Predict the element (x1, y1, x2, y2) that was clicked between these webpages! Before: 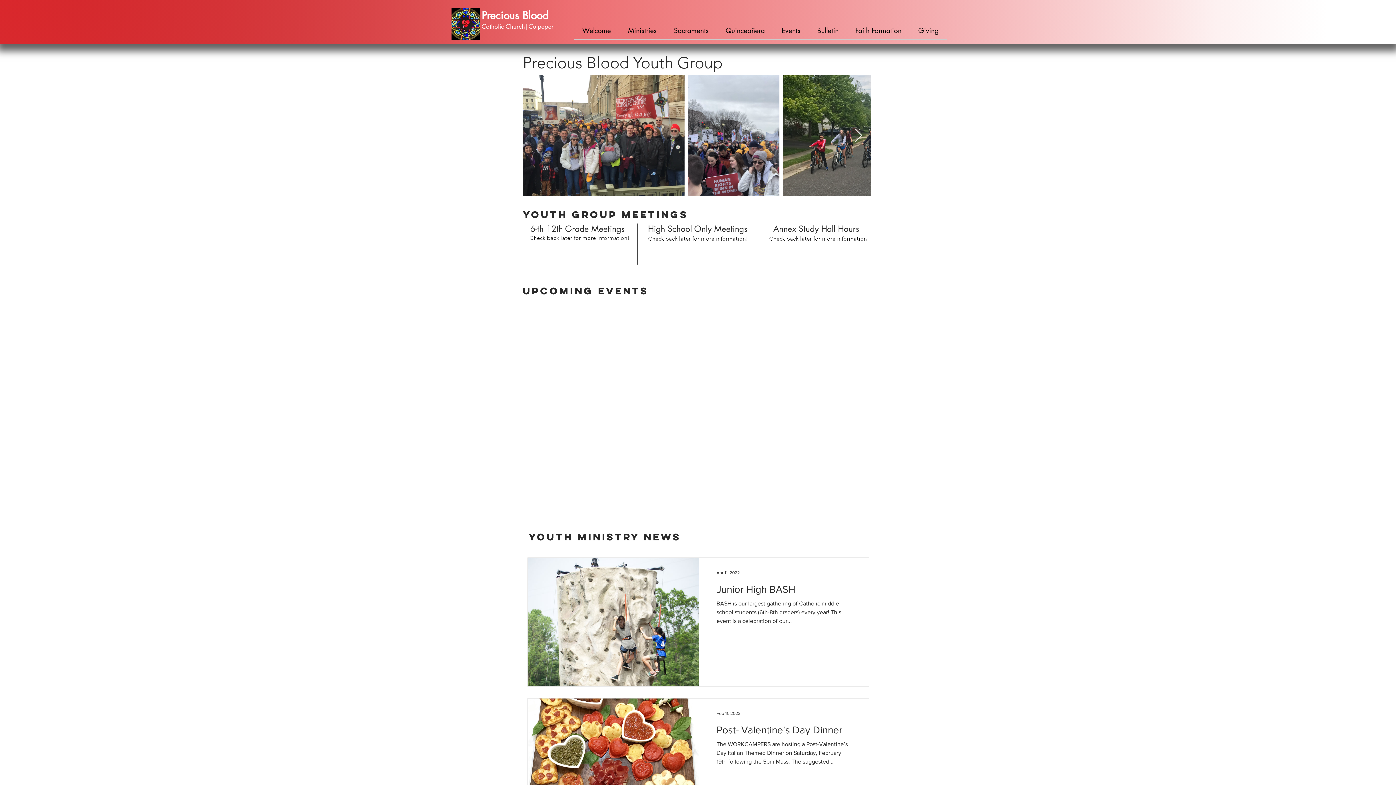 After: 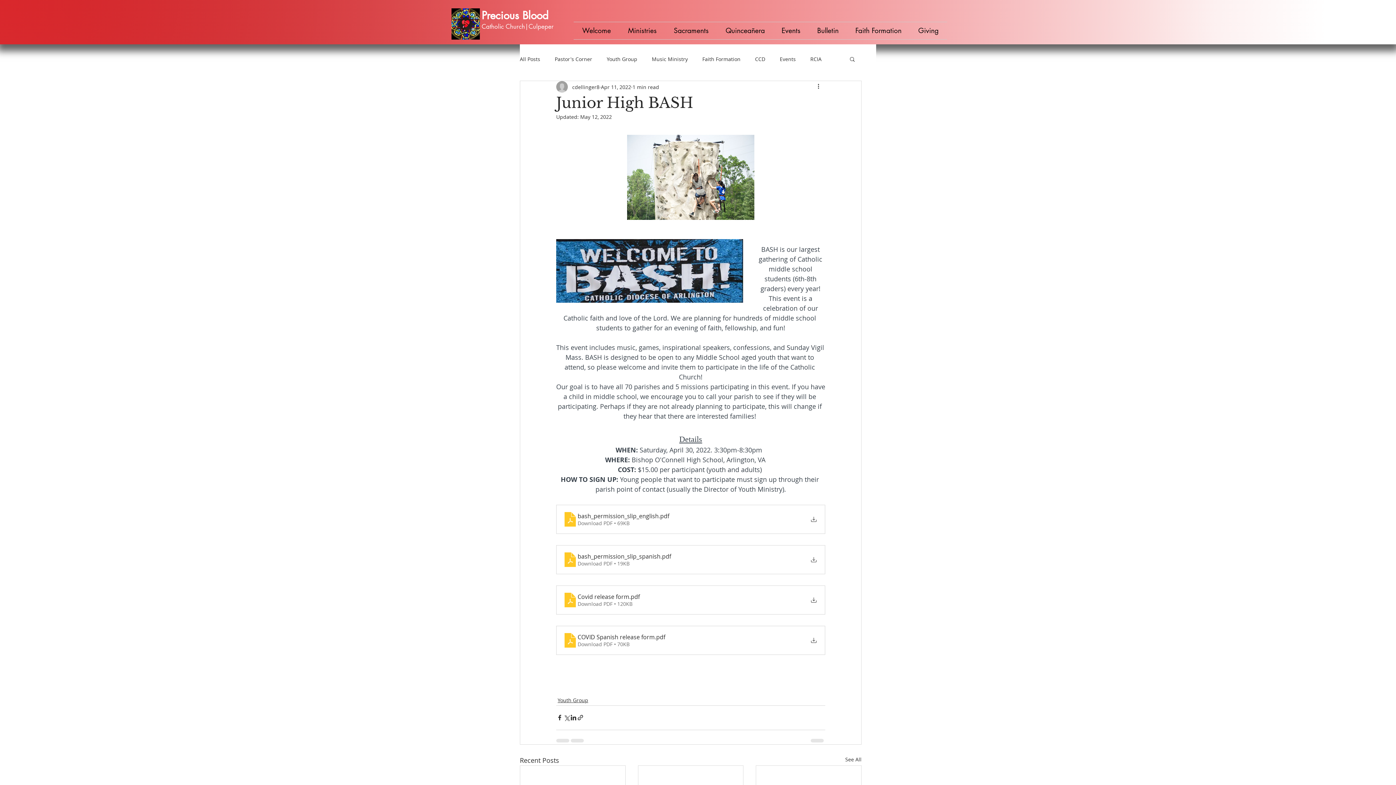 Action: label: Junior High BASH bbox: (716, 583, 851, 599)